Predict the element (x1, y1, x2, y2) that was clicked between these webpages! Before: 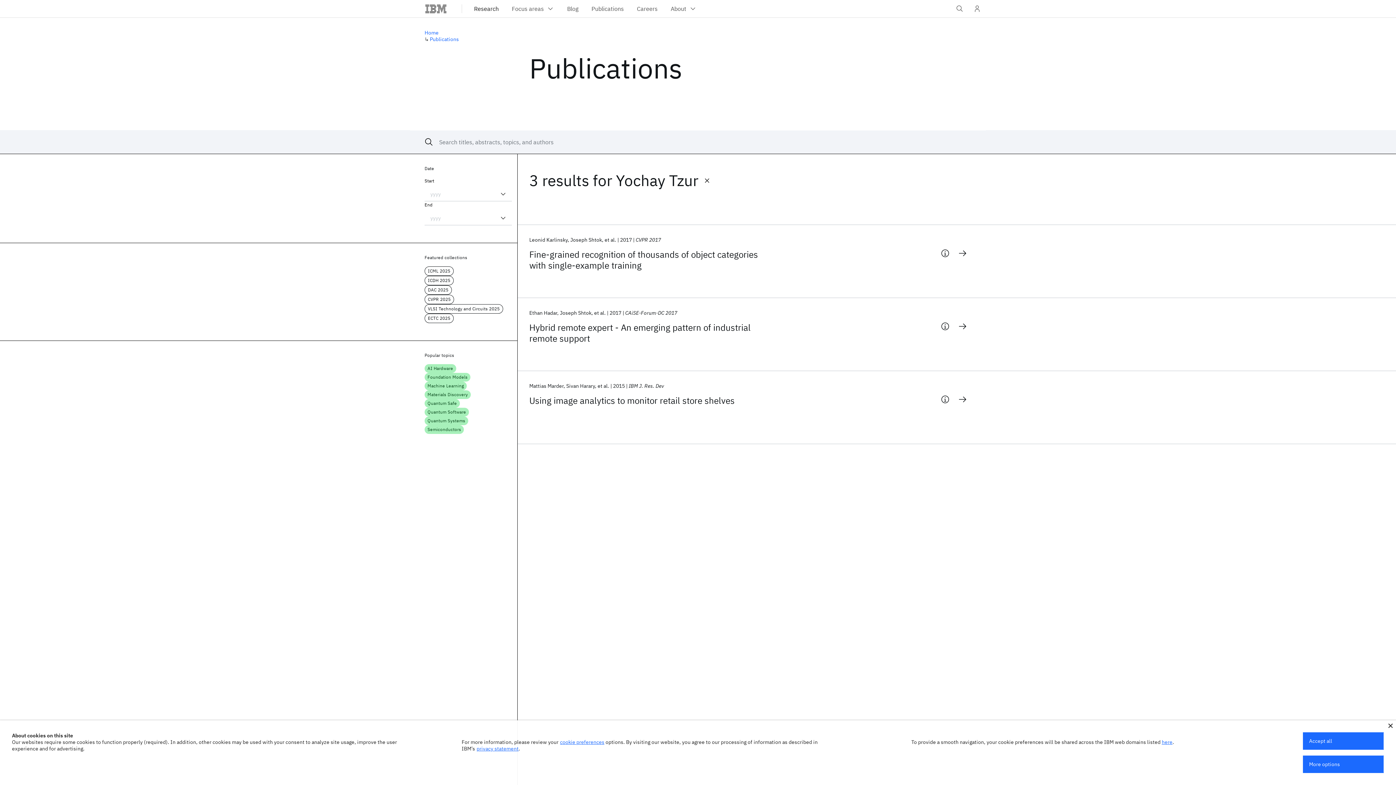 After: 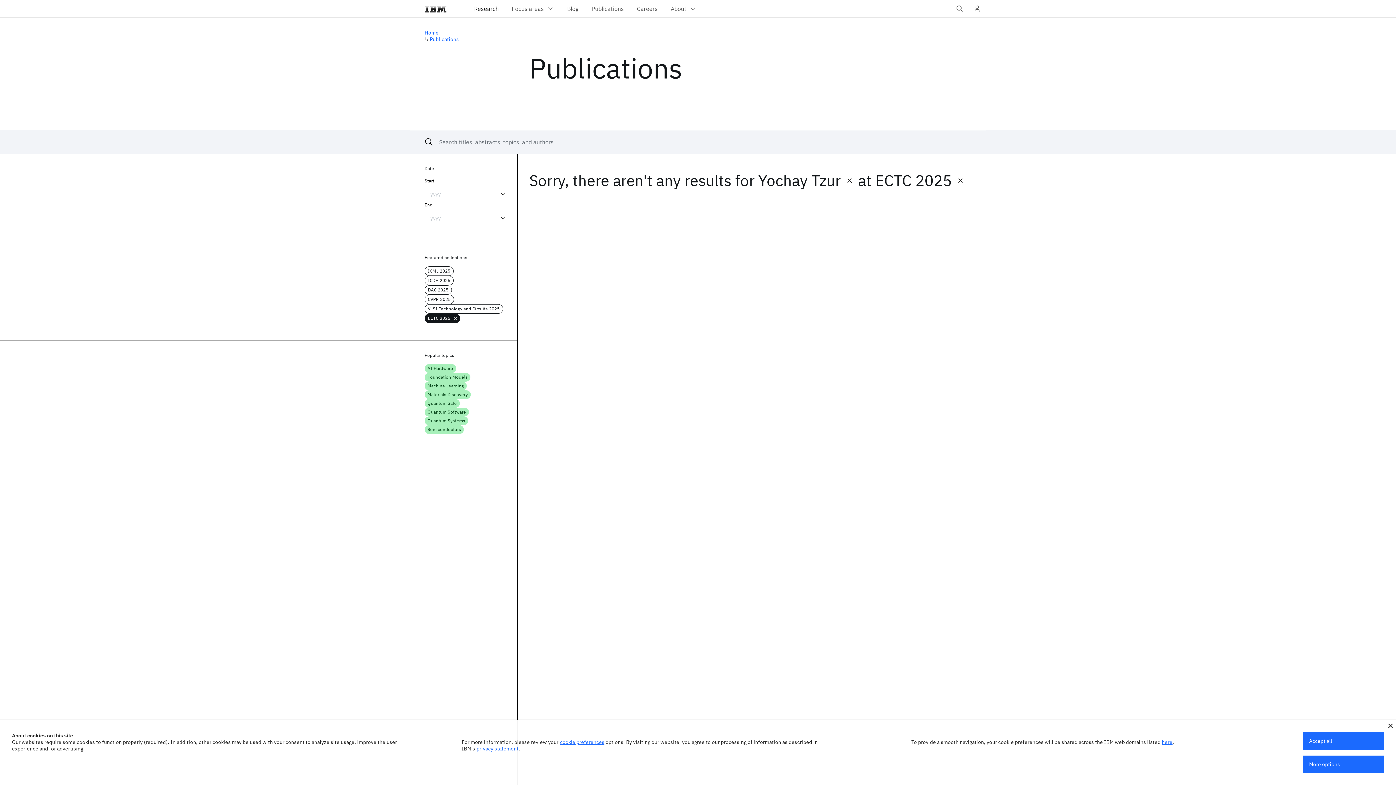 Action: bbox: (424, 313, 453, 323) label: ECTC 2025